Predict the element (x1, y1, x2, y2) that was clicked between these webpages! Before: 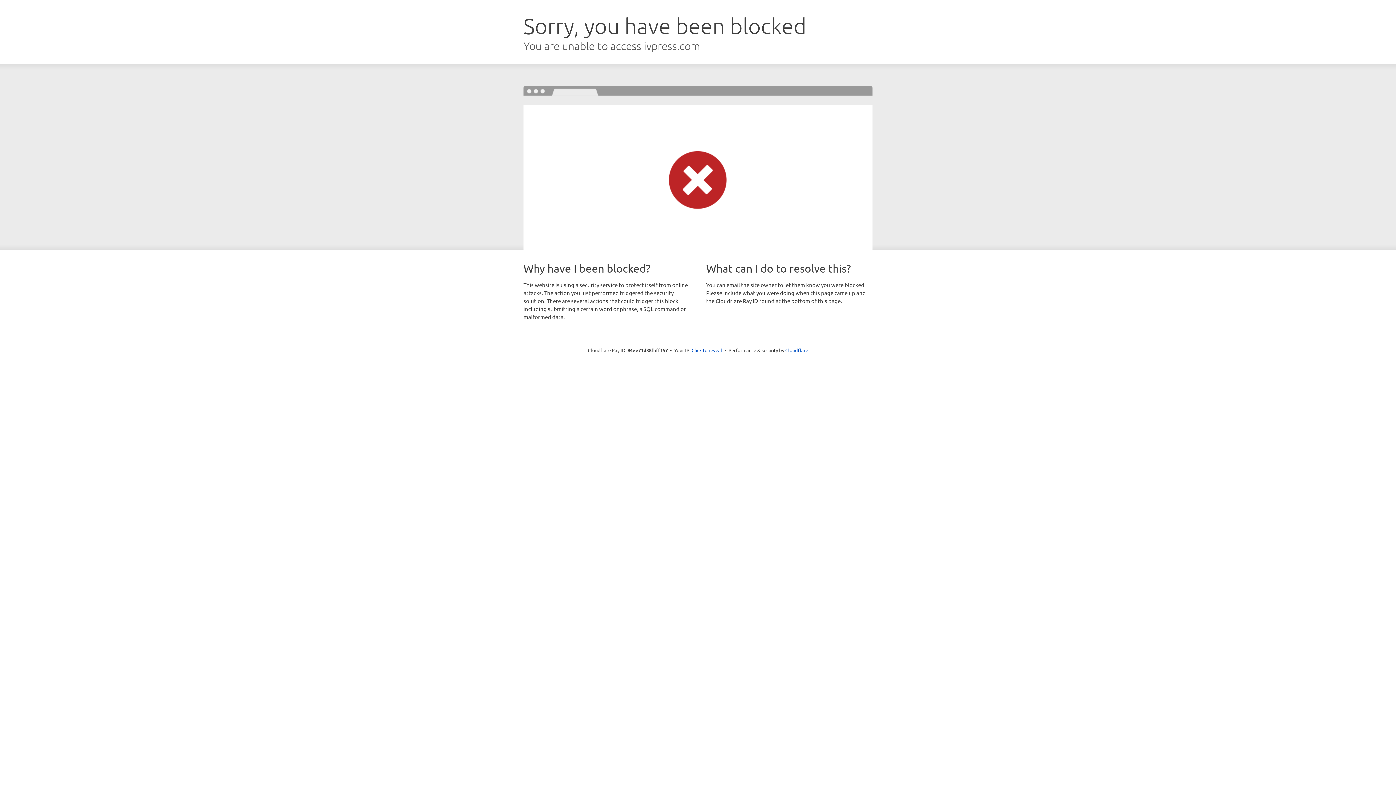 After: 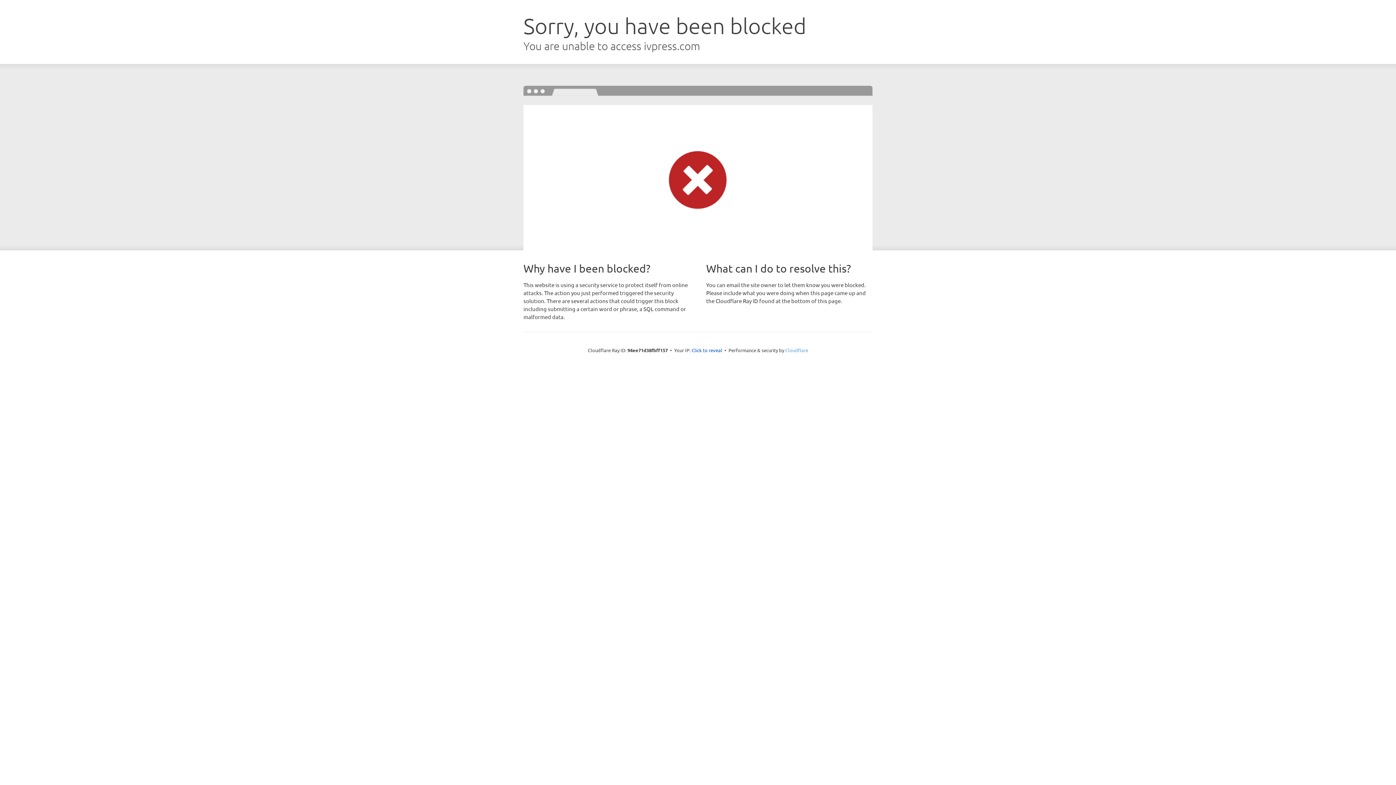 Action: bbox: (785, 347, 808, 353) label: Cloudflare